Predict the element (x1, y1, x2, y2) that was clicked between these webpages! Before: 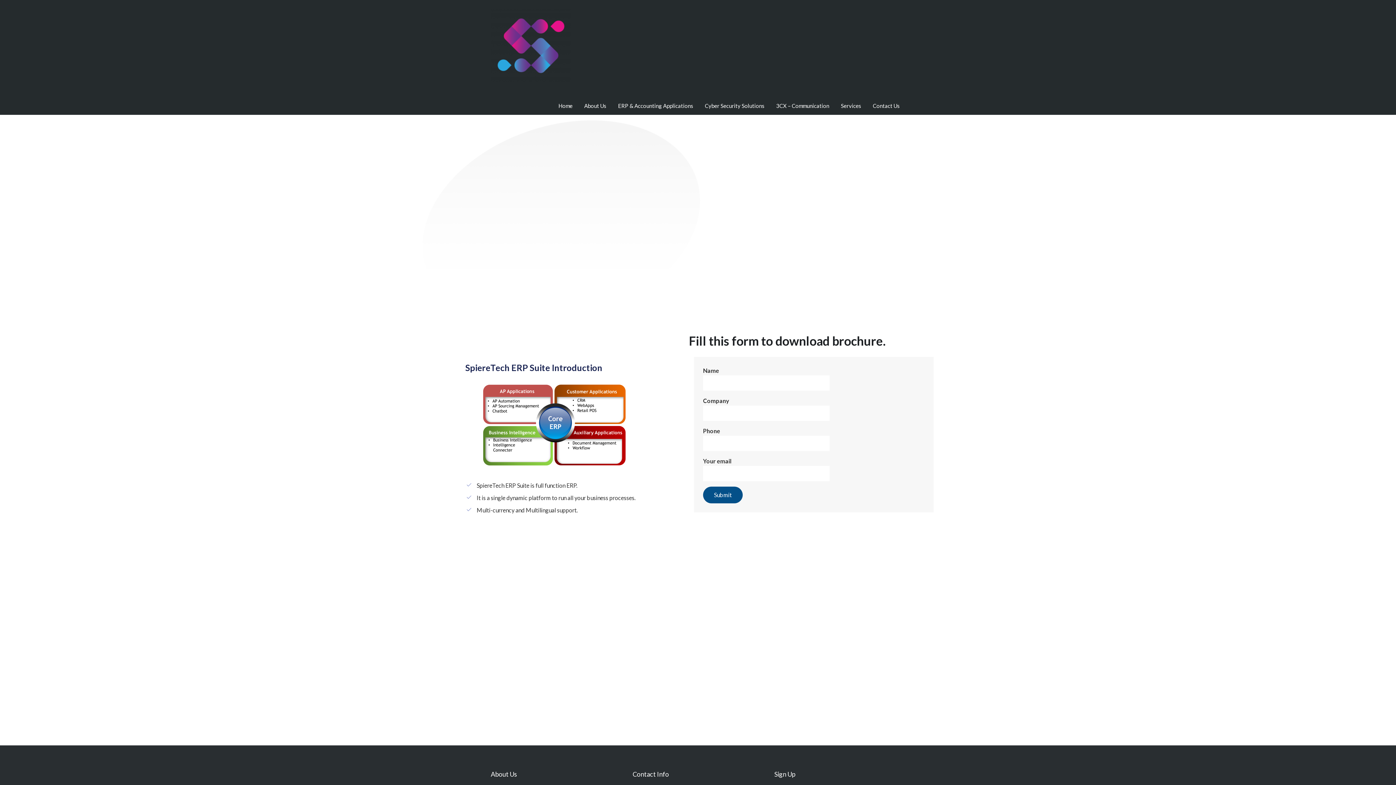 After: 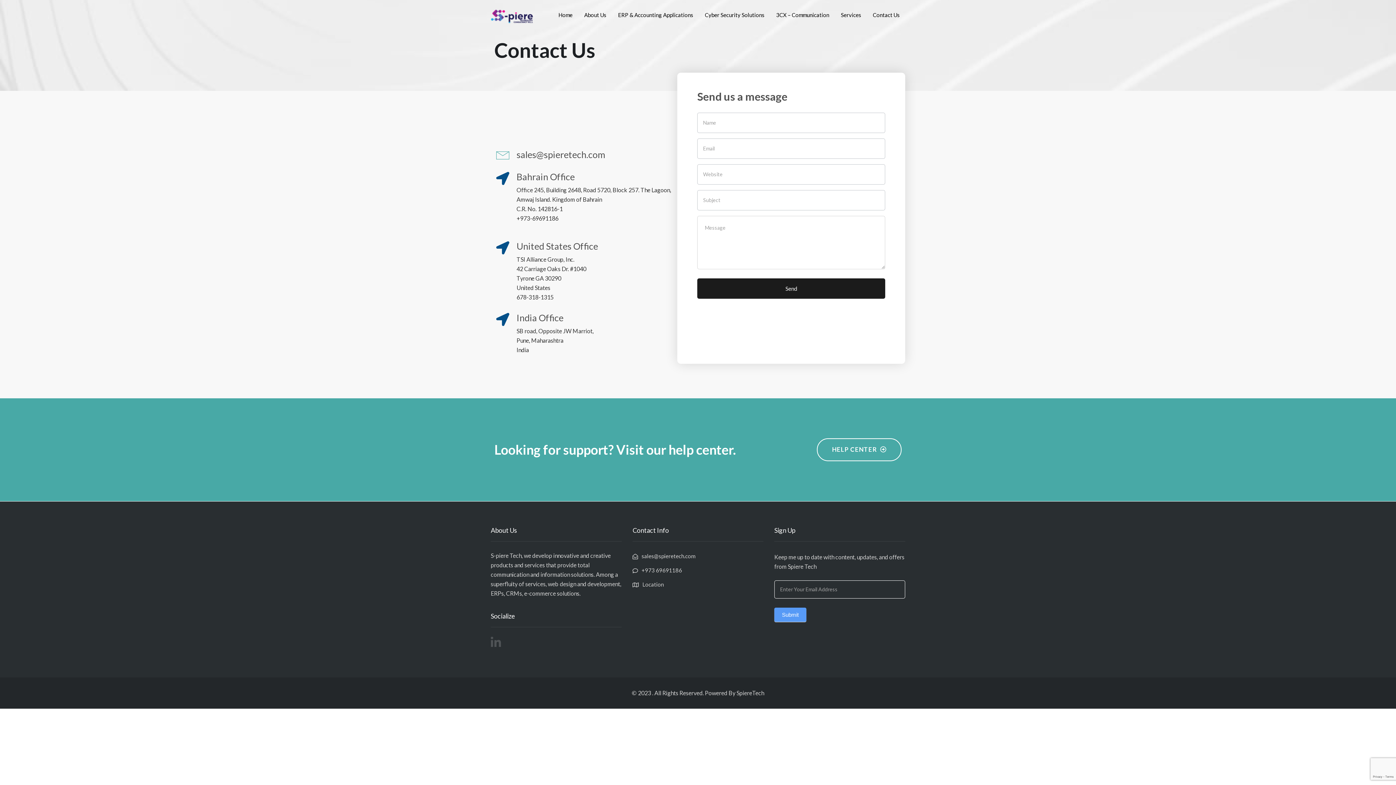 Action: label: Contact Us bbox: (873, 96, 900, 114)